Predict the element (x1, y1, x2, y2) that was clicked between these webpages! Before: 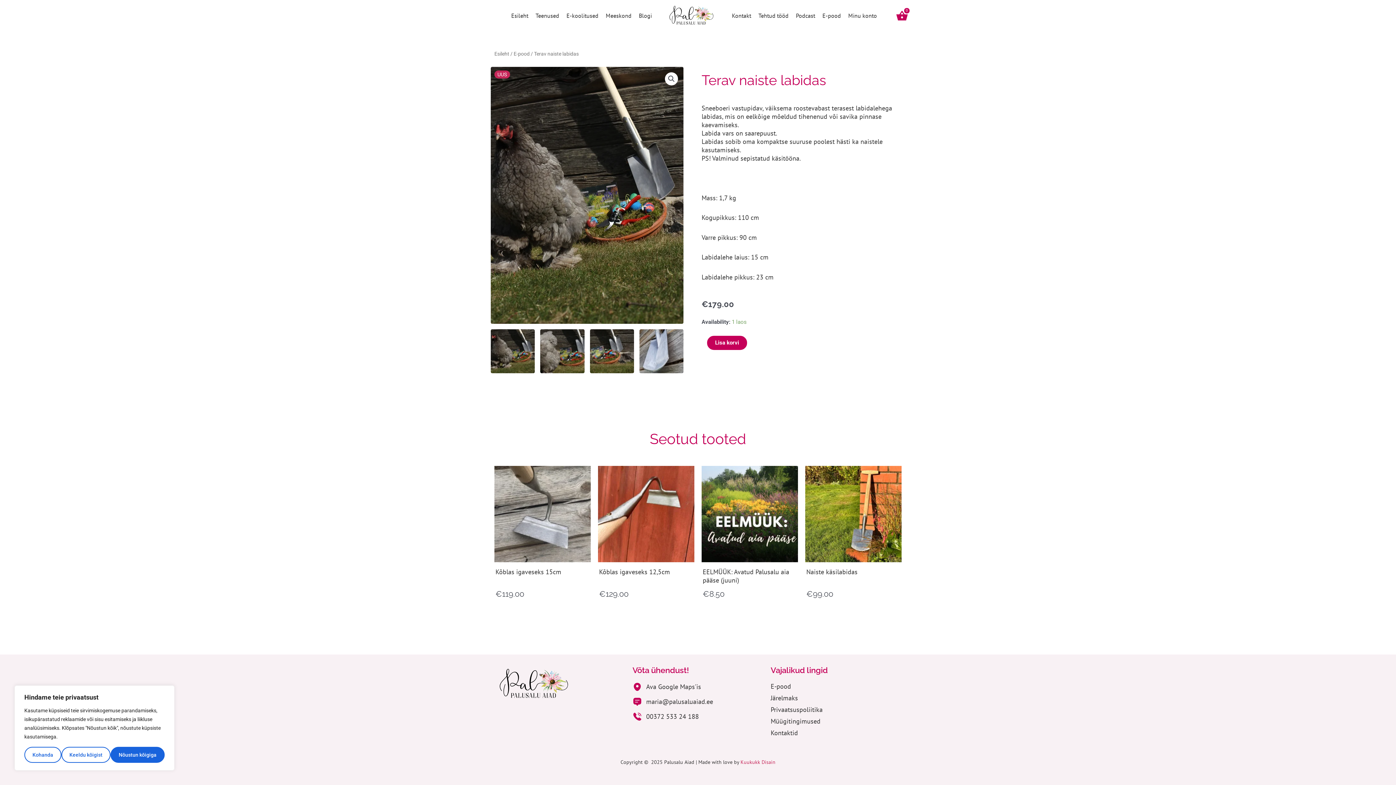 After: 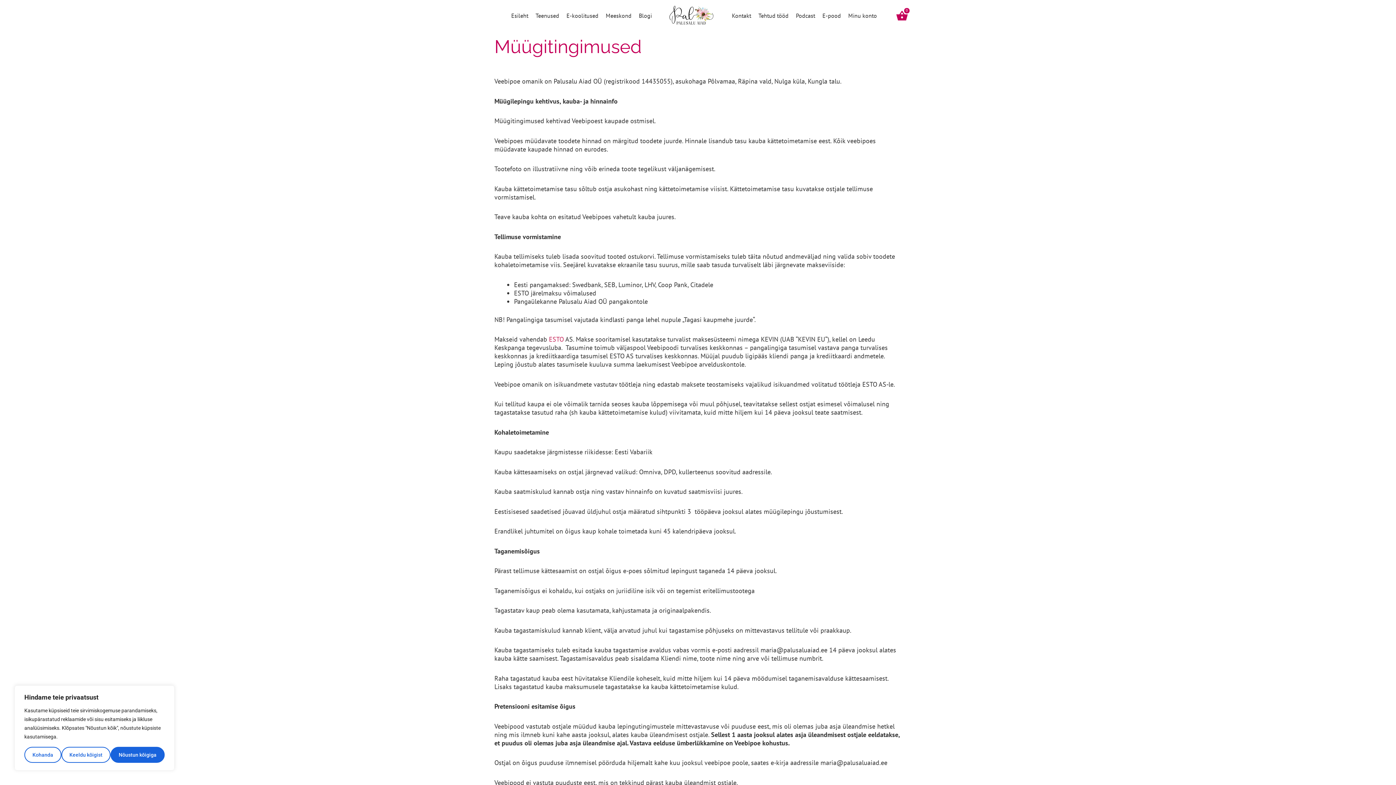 Action: label: Müügitingimused bbox: (770, 717, 901, 725)